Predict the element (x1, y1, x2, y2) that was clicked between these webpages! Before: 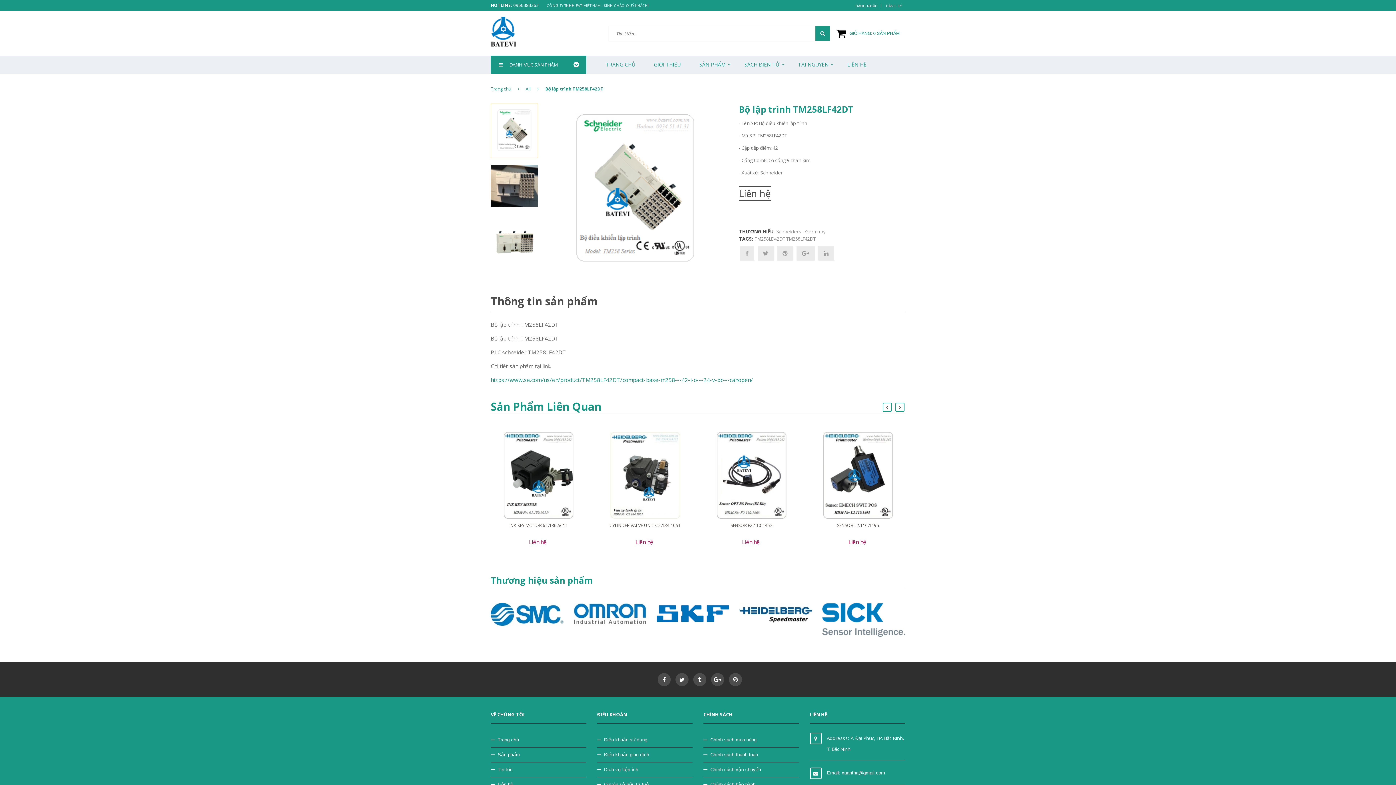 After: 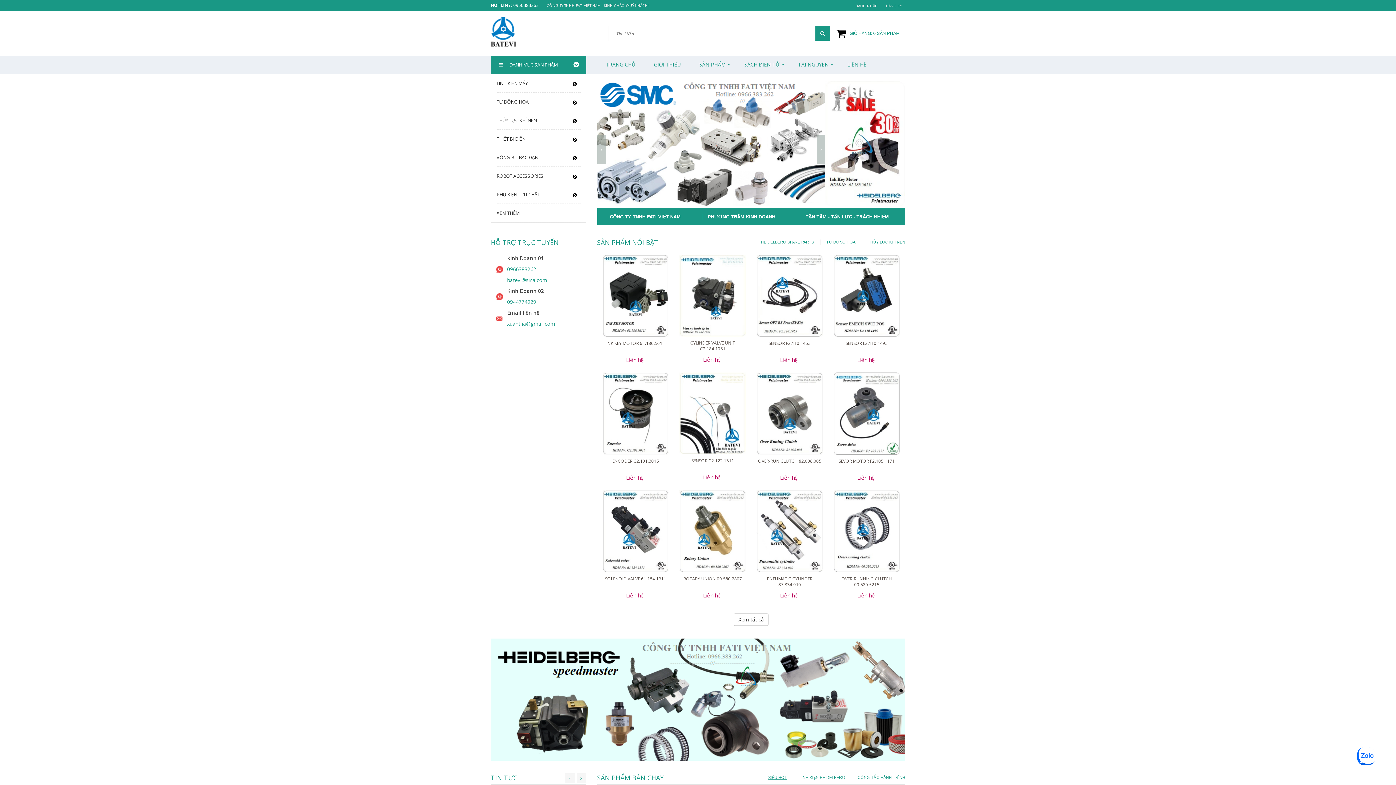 Action: label: Trang chủ bbox: (490, 732, 586, 747)